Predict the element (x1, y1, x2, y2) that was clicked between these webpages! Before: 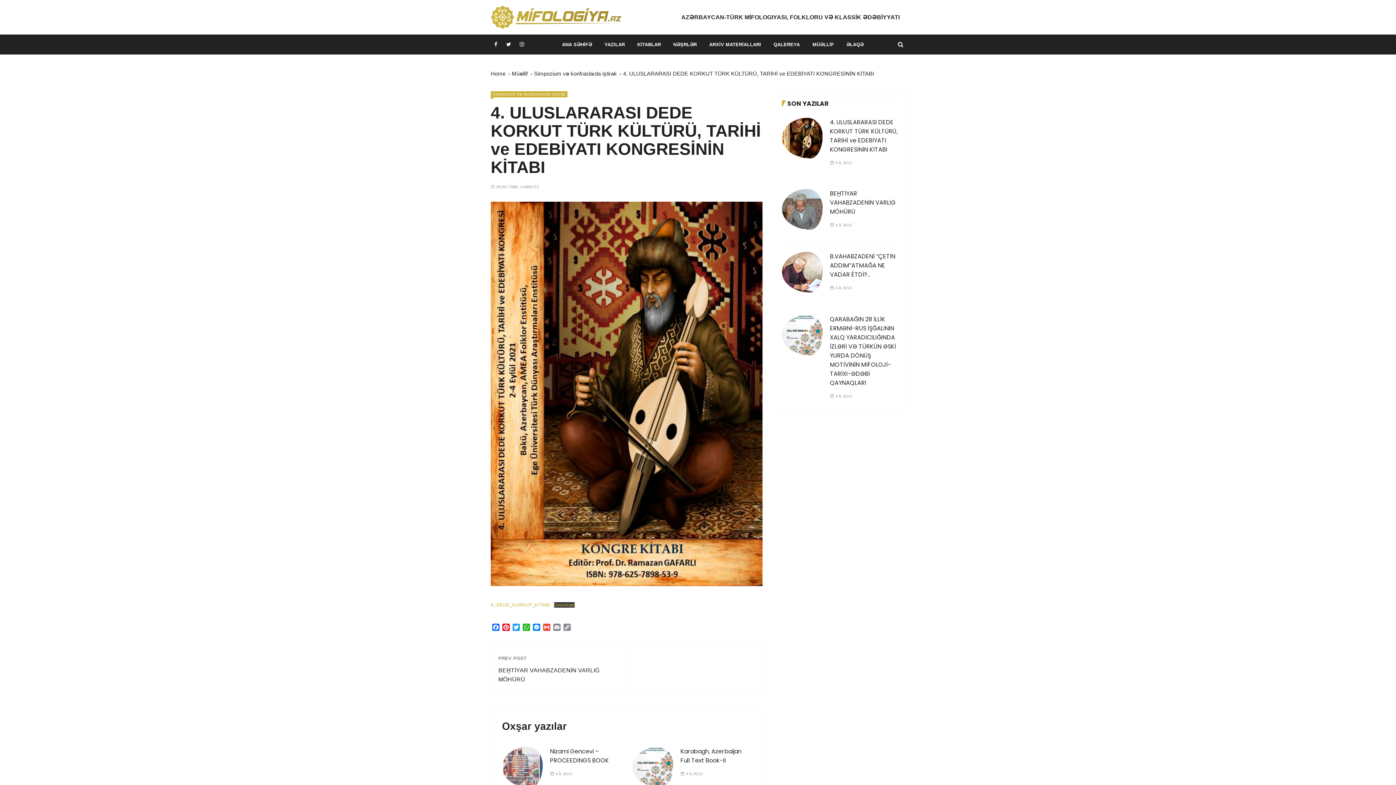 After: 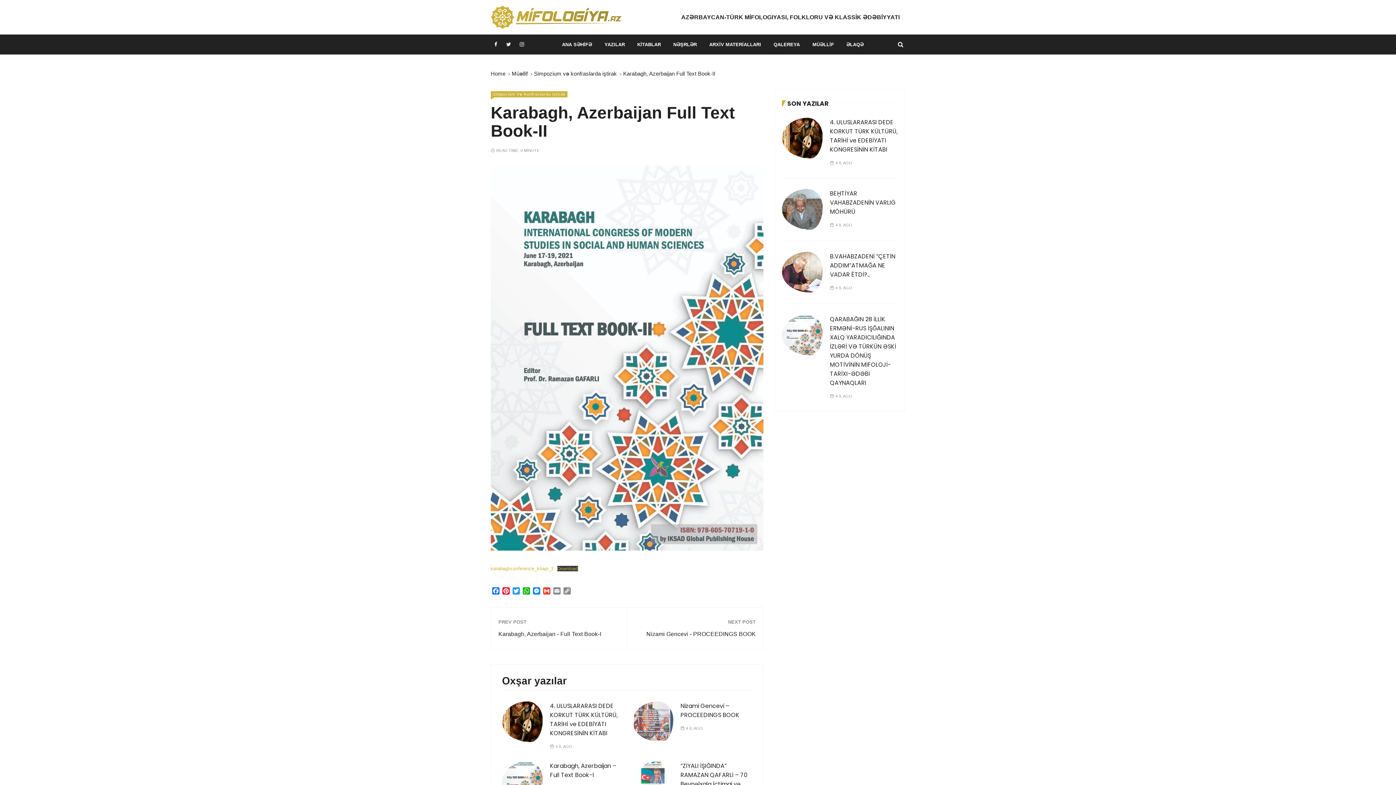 Action: bbox: (632, 764, 673, 770)